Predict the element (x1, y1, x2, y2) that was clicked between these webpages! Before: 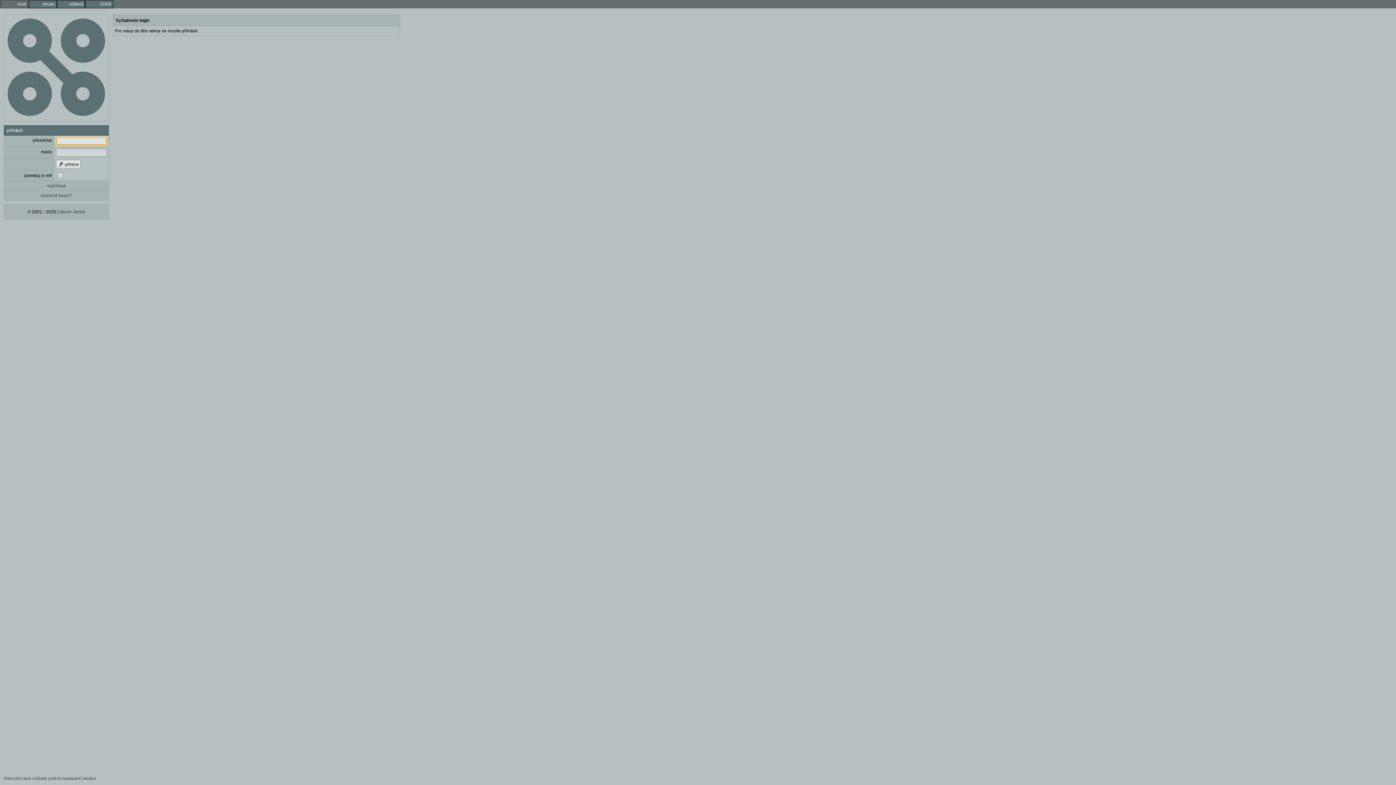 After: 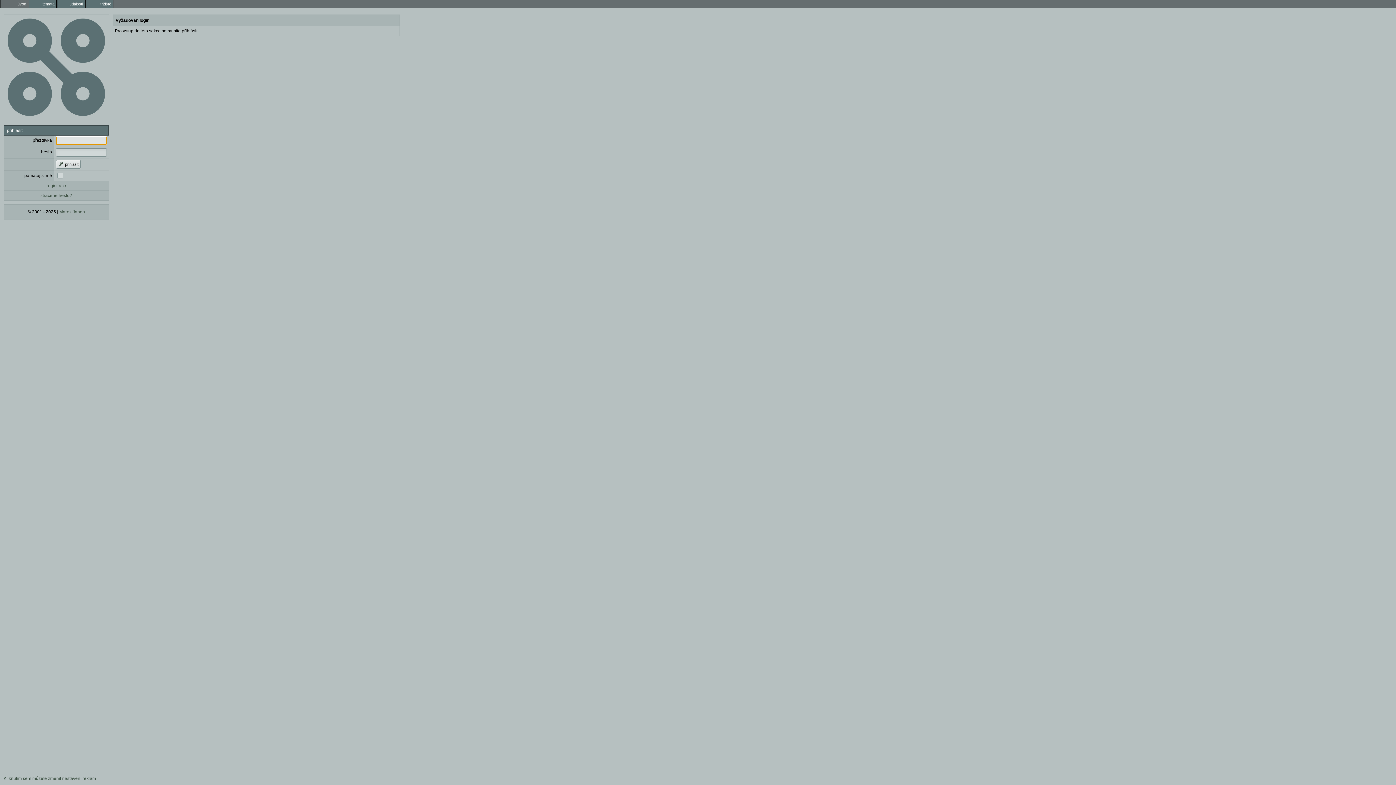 Action: label:  přihlásit bbox: (56, 160, 80, 168)